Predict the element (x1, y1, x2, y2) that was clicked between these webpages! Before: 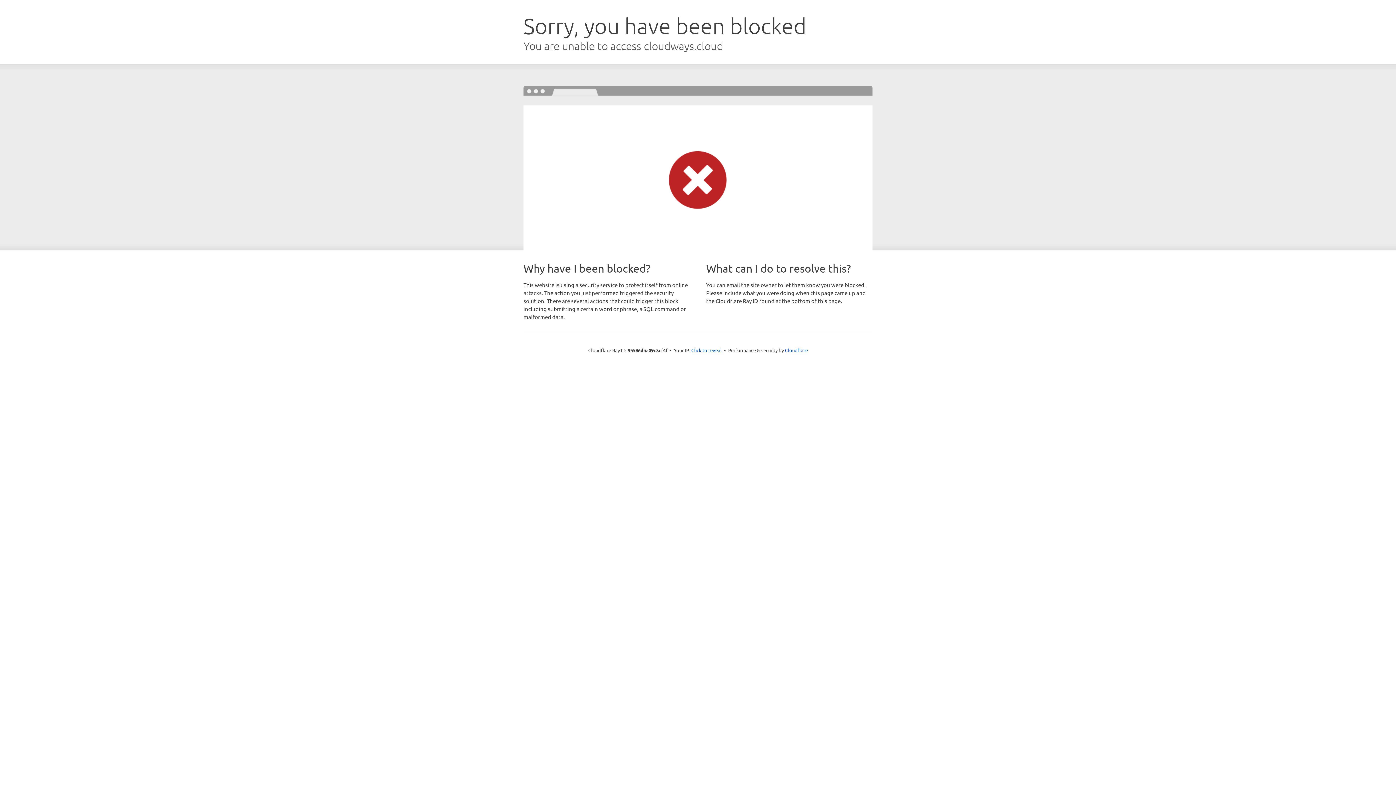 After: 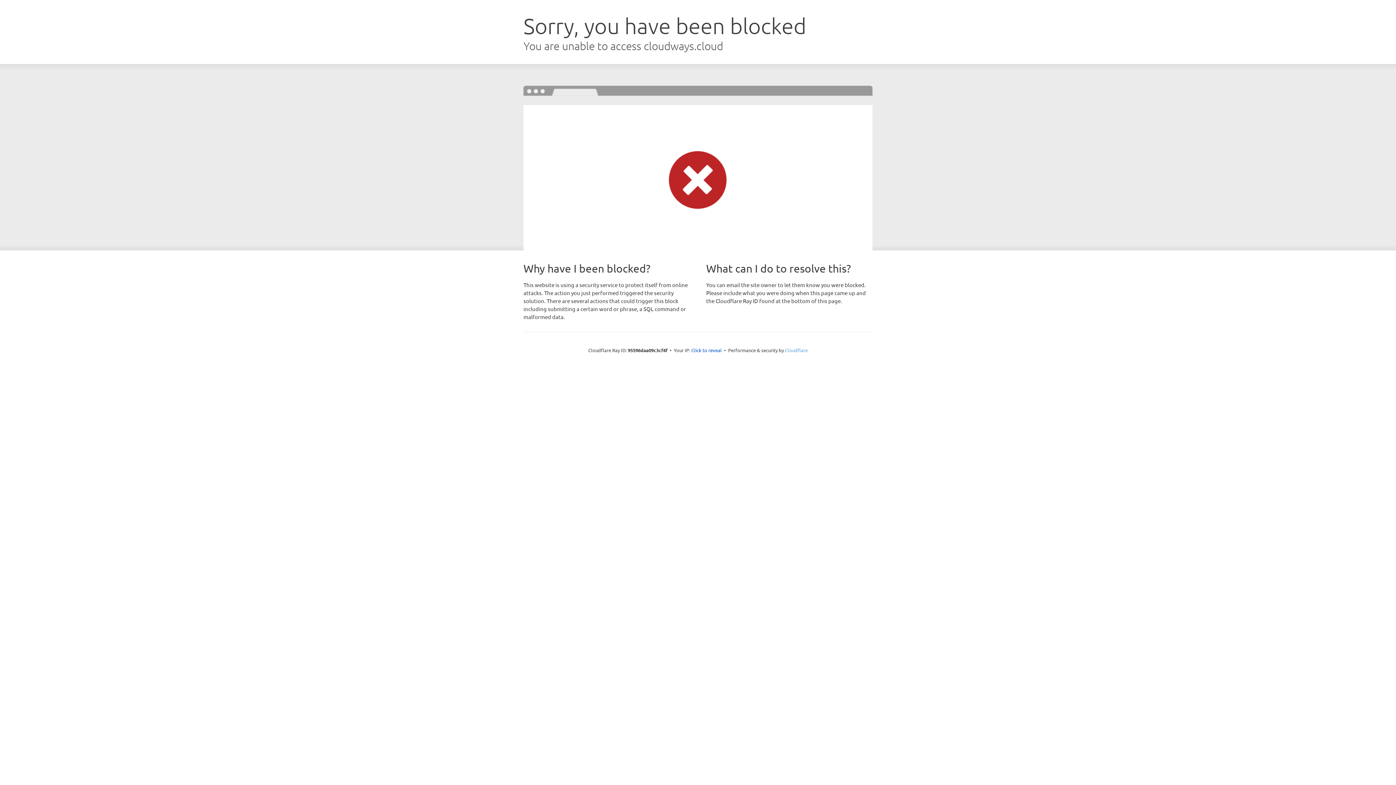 Action: label: Cloudflare bbox: (785, 347, 808, 353)